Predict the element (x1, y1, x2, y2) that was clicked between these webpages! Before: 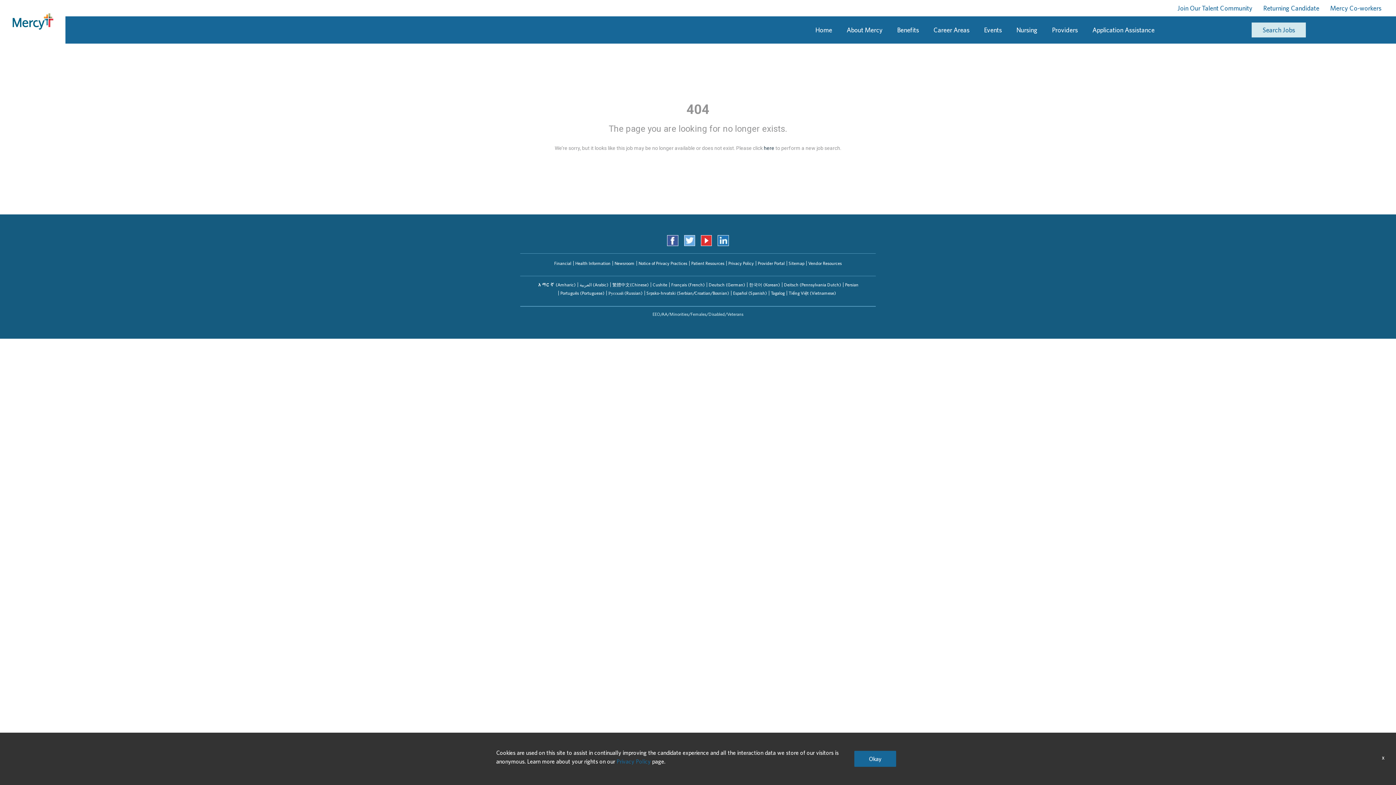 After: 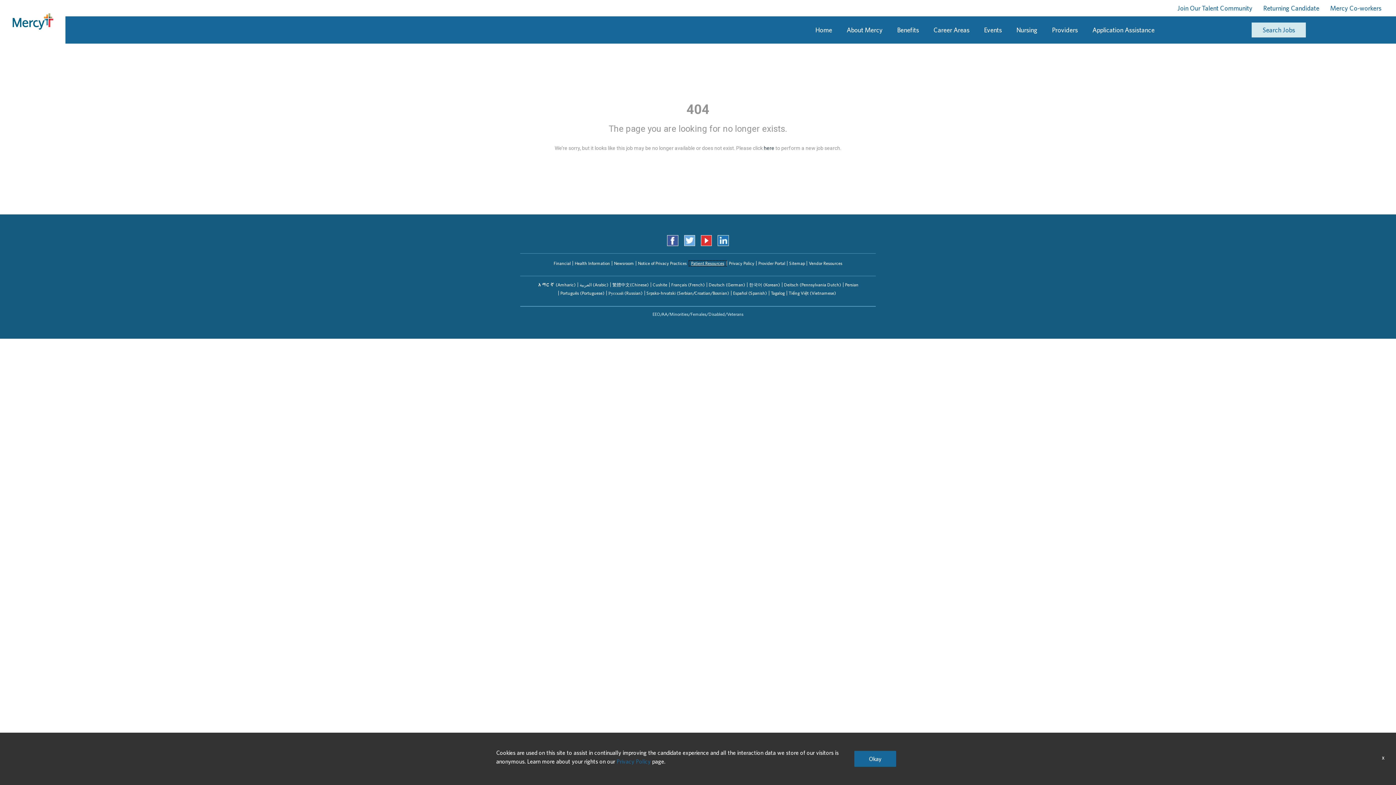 Action: label: Patient Resources bbox: (689, 261, 726, 265)